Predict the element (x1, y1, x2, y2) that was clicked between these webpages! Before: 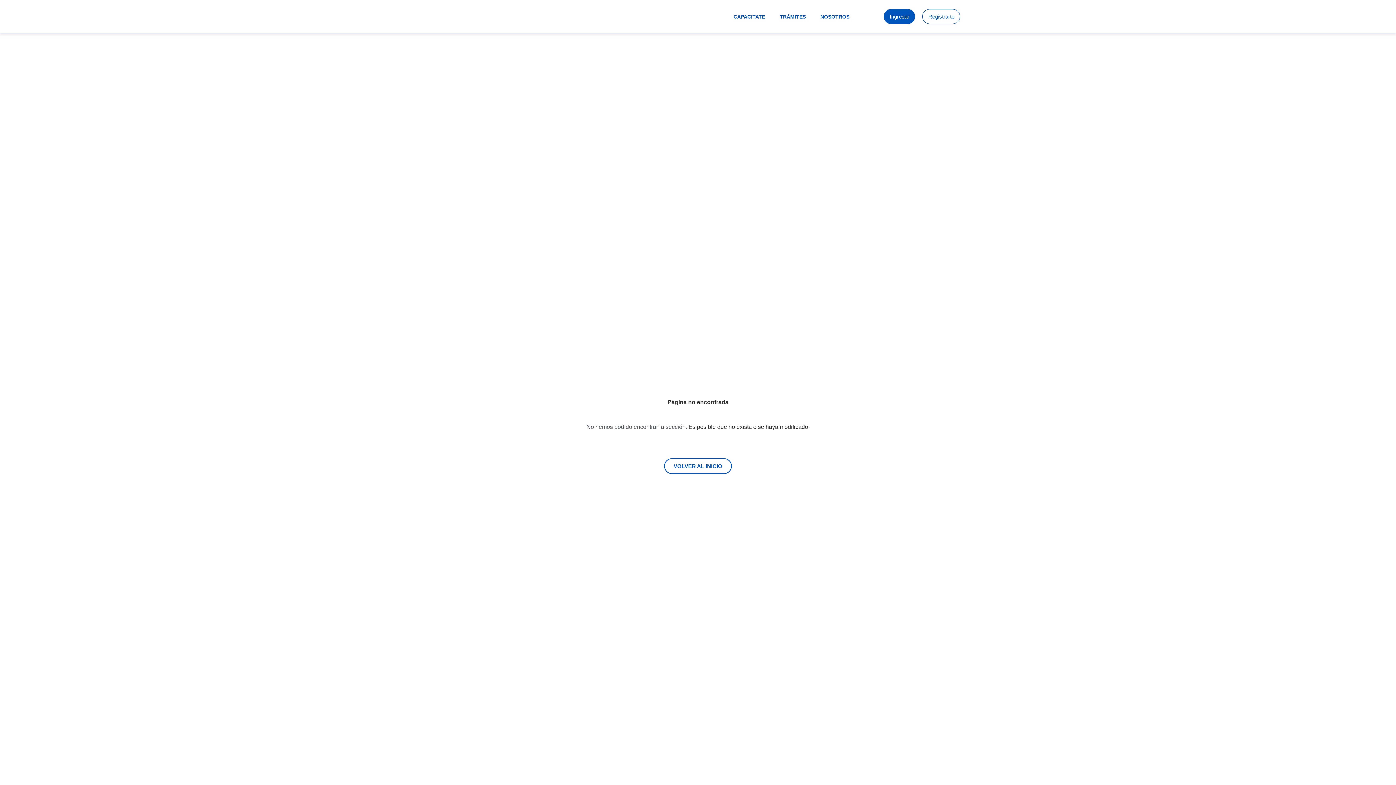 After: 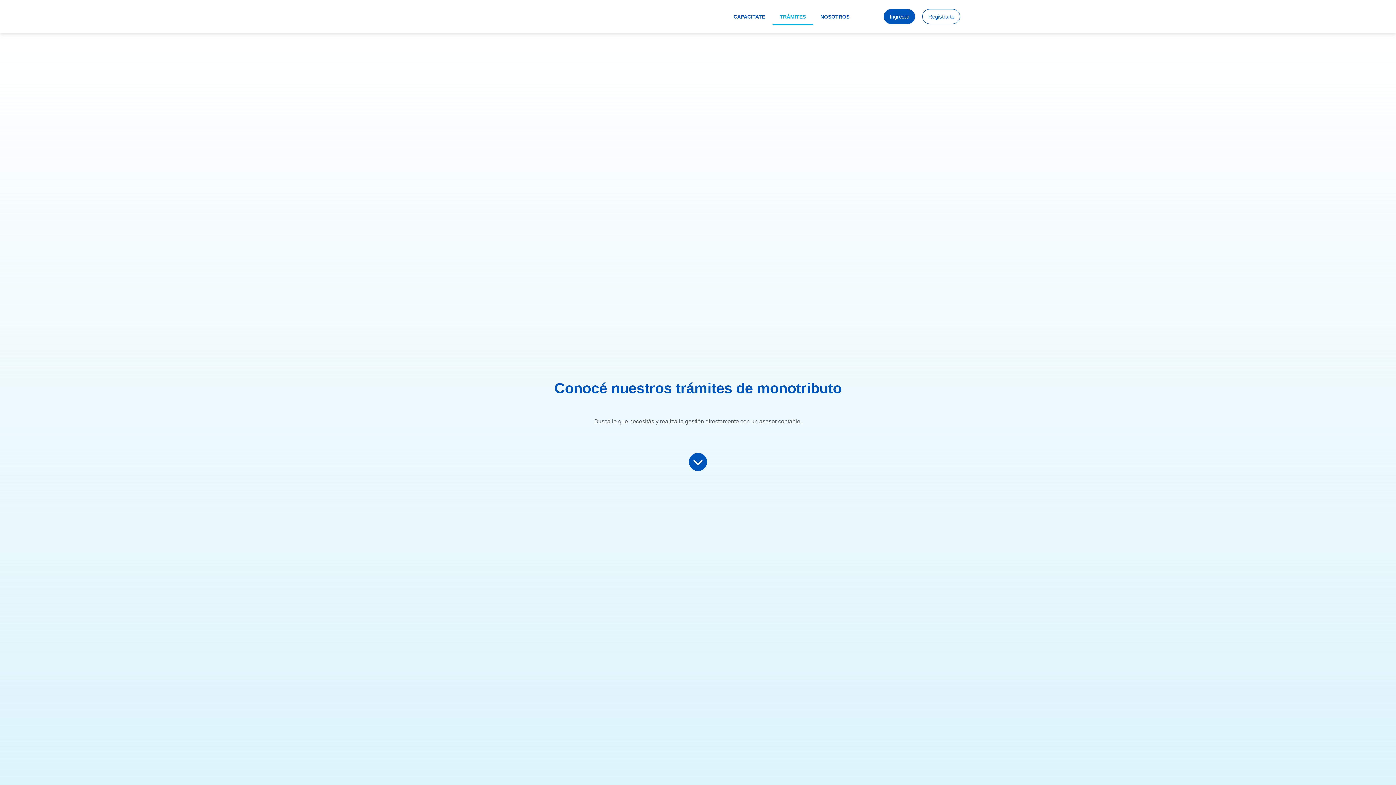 Action: bbox: (772, 8, 813, 24) label: TRÁMITES